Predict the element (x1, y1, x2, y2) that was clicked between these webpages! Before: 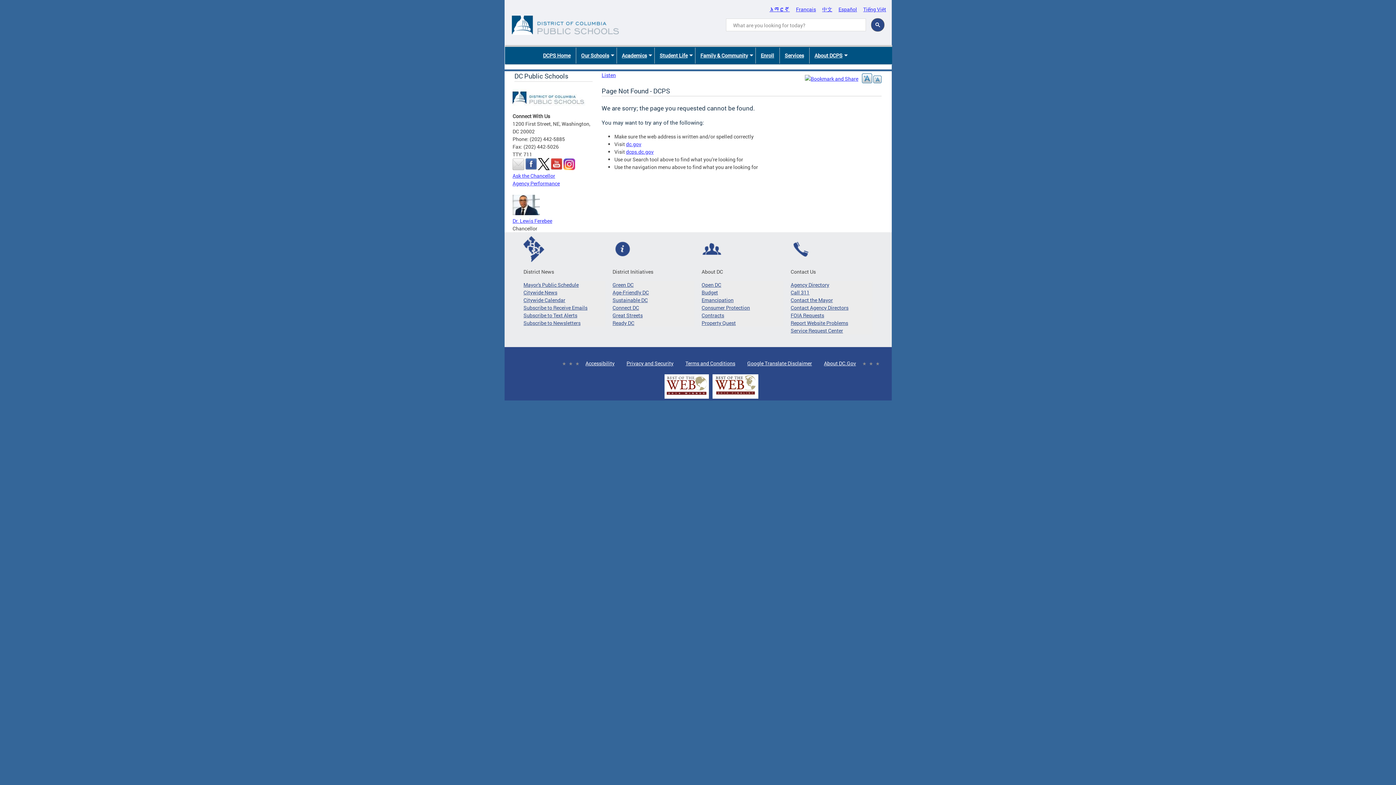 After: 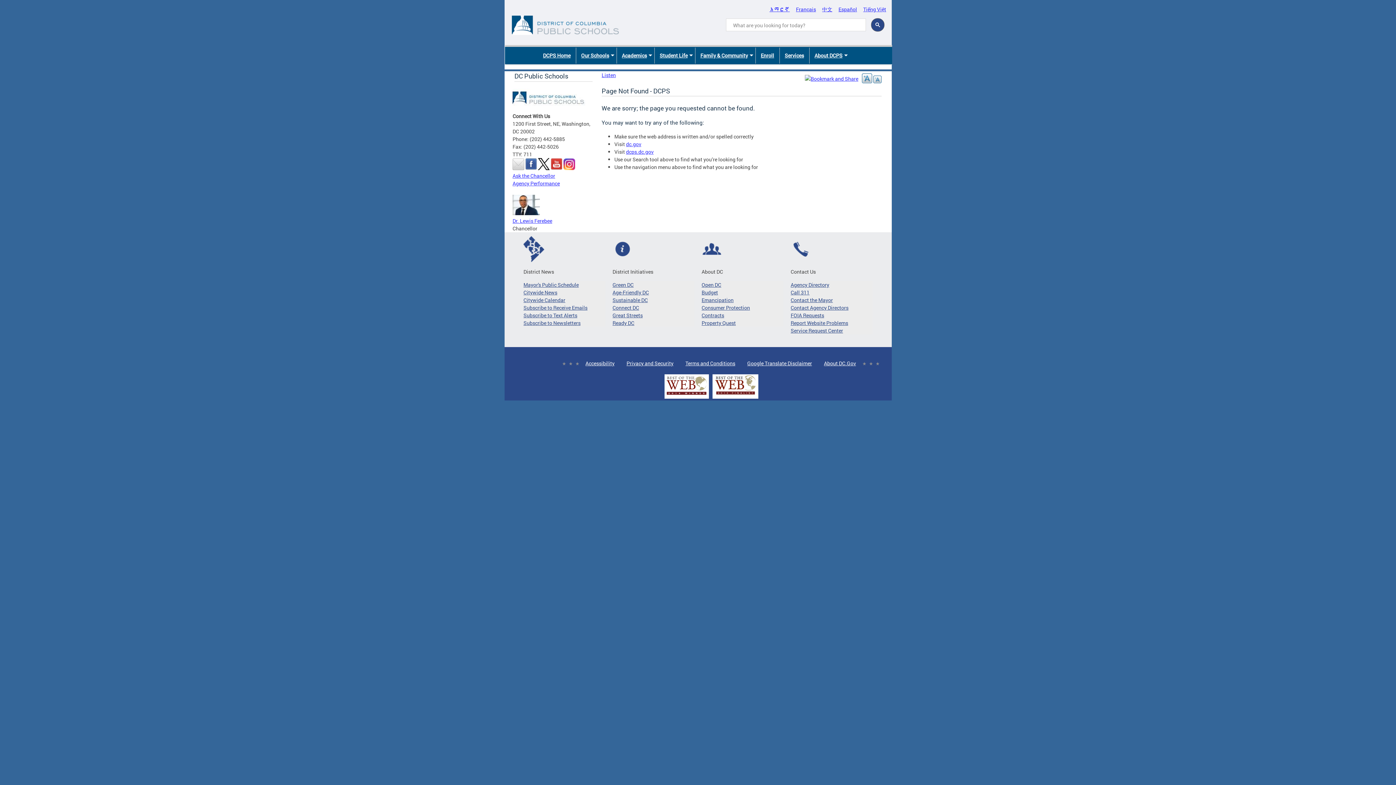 Action: bbox: (538, 164, 549, 171)